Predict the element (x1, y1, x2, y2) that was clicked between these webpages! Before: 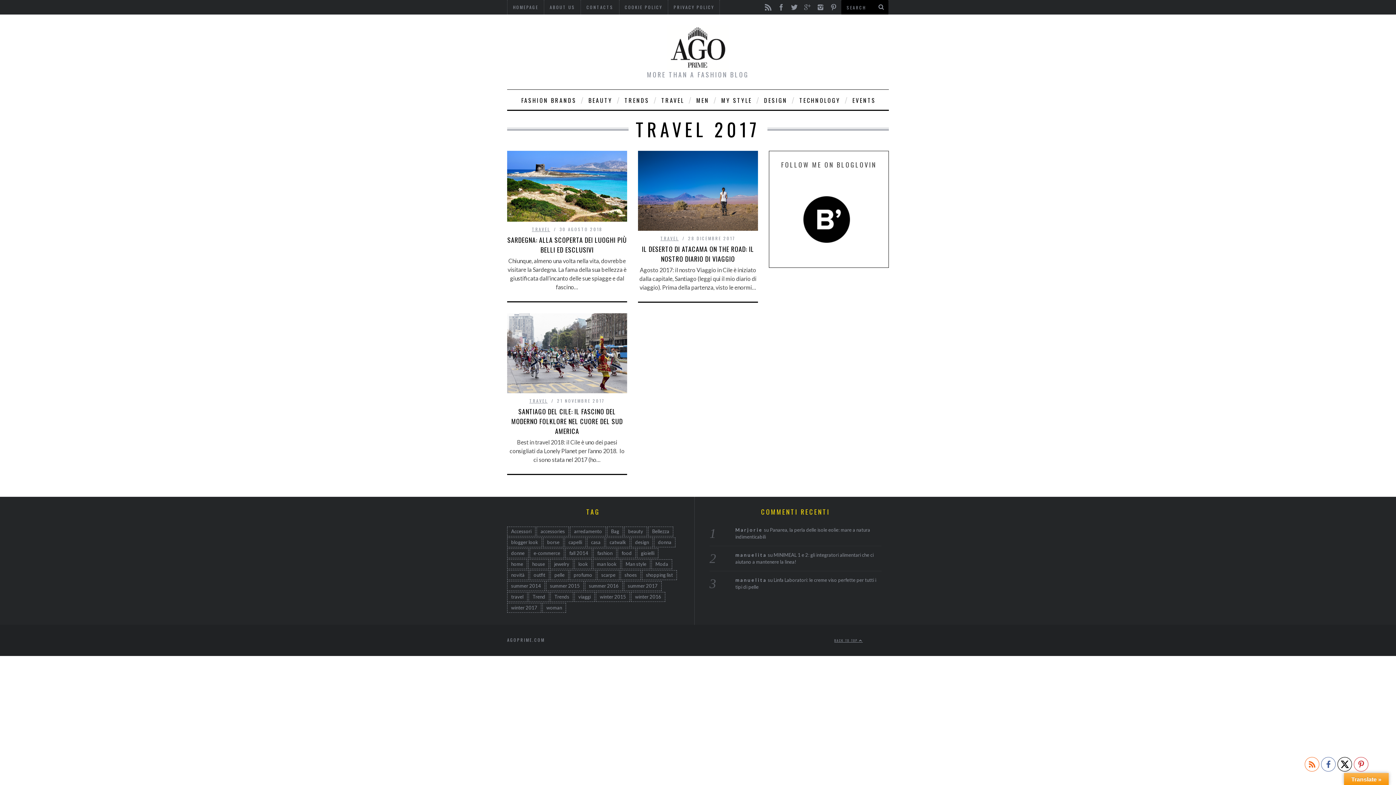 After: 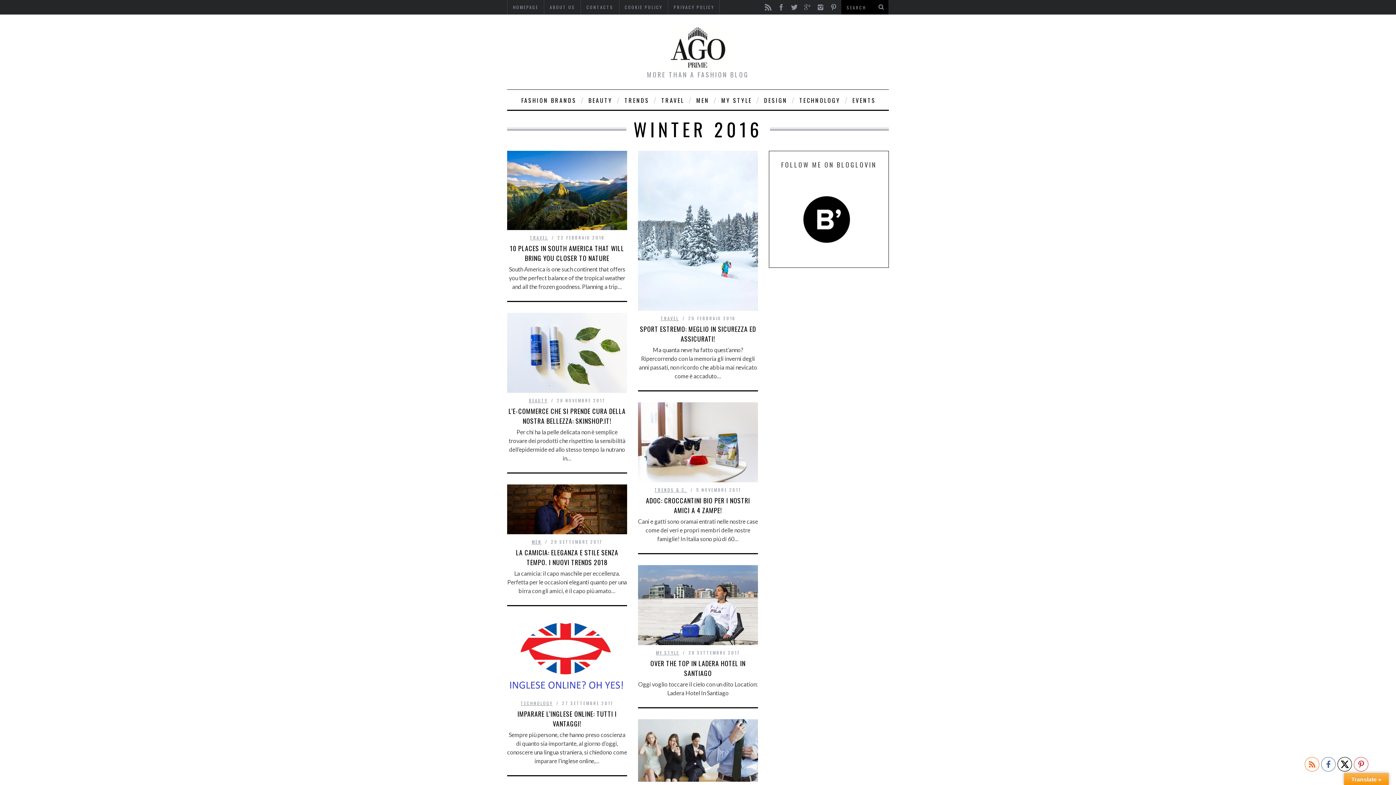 Action: label: winter 2016 (142 elementi) bbox: (631, 592, 665, 602)